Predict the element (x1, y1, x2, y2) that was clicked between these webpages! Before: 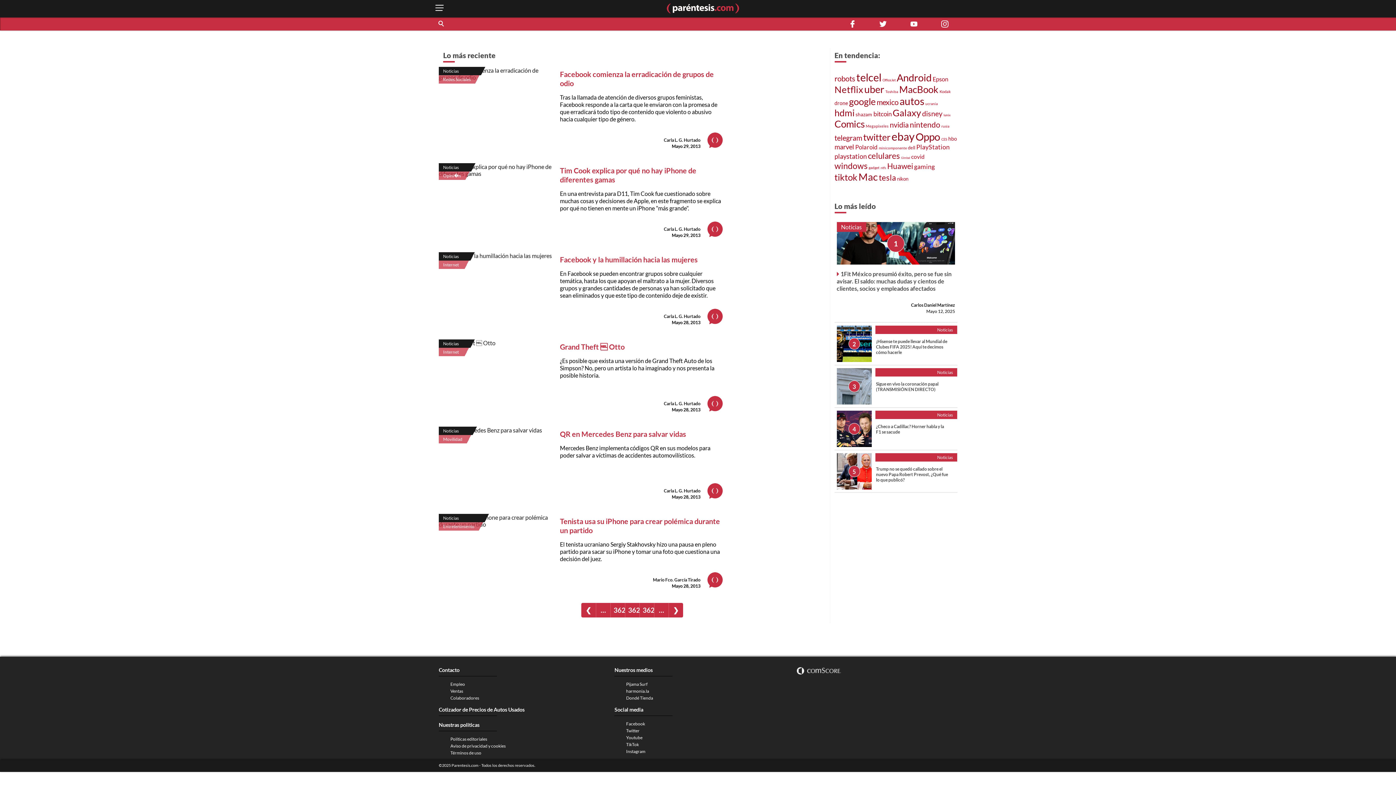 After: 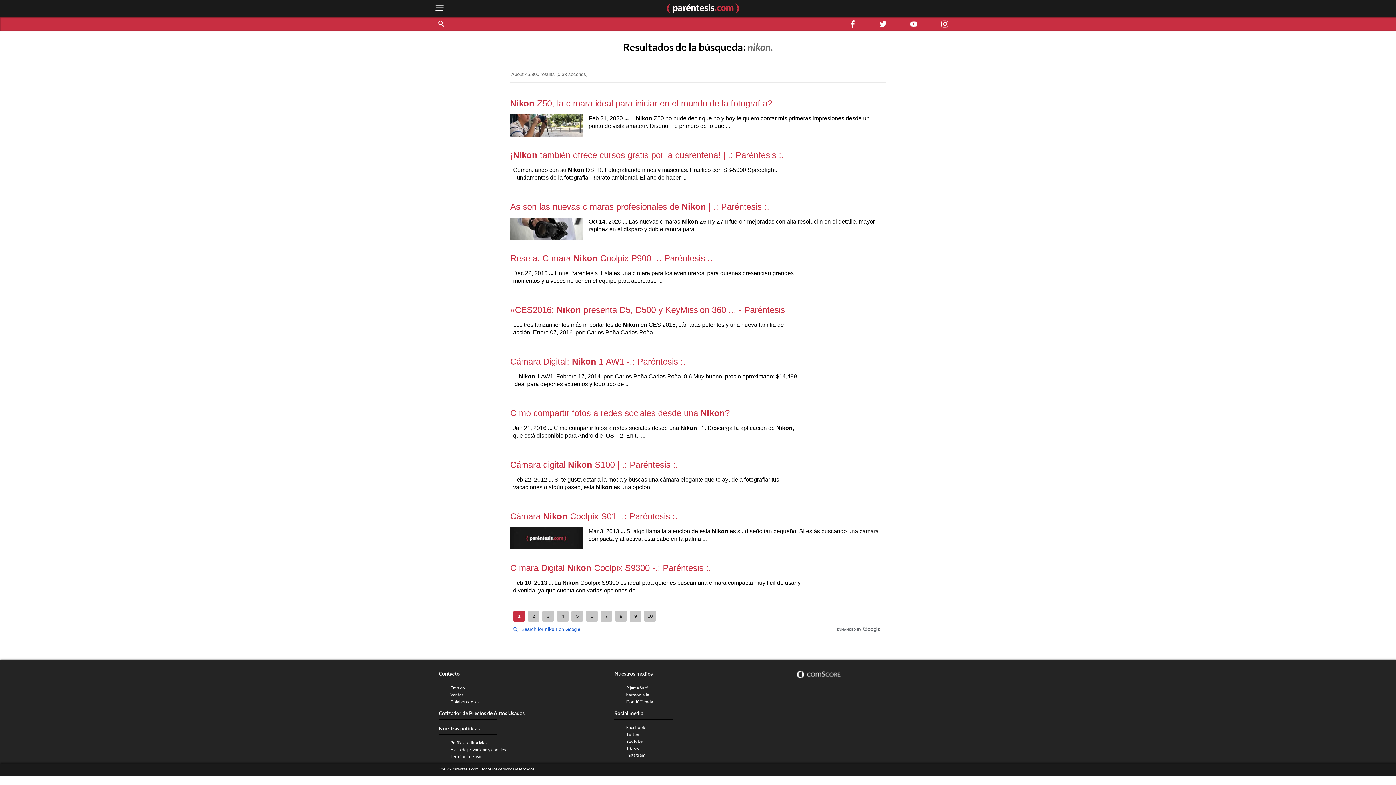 Action: label: nikon bbox: (897, 175, 908, 181)